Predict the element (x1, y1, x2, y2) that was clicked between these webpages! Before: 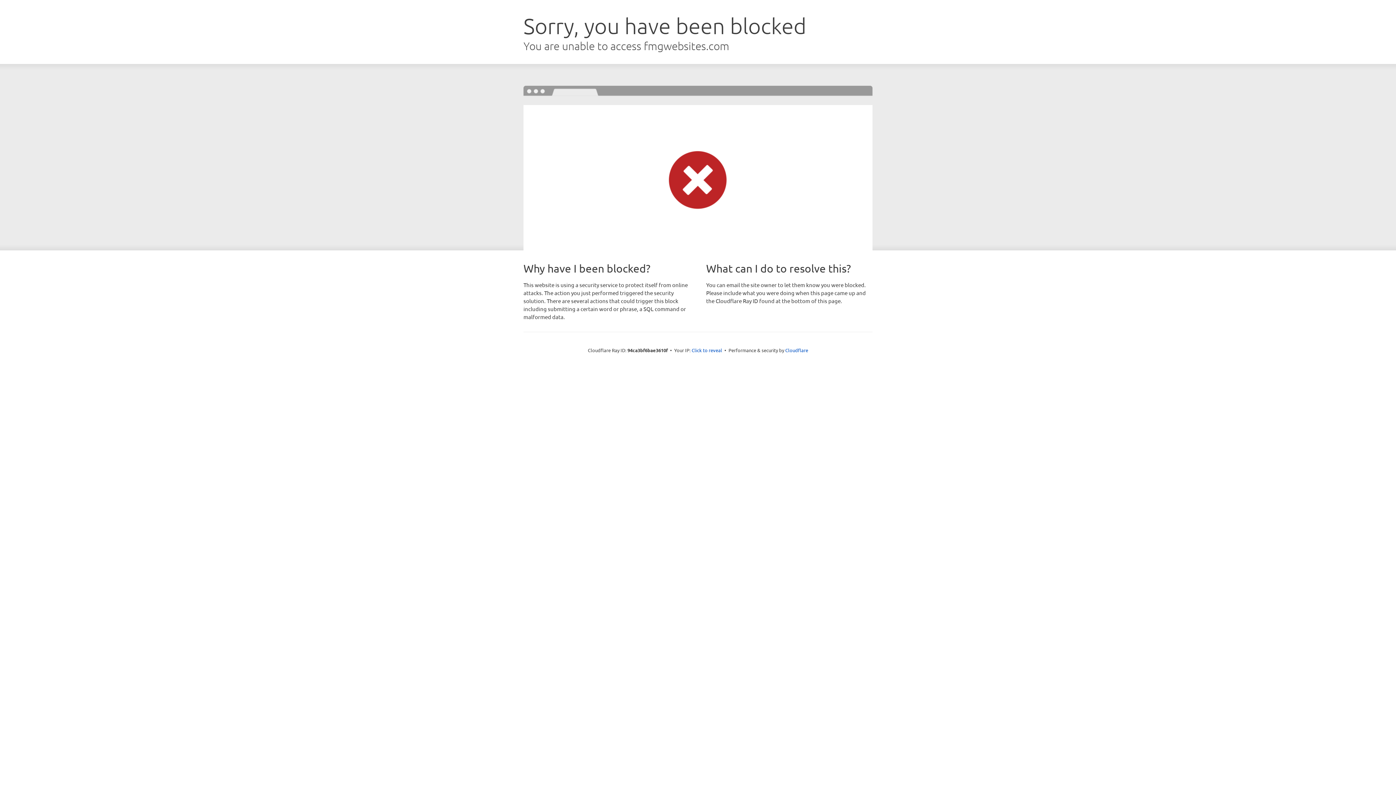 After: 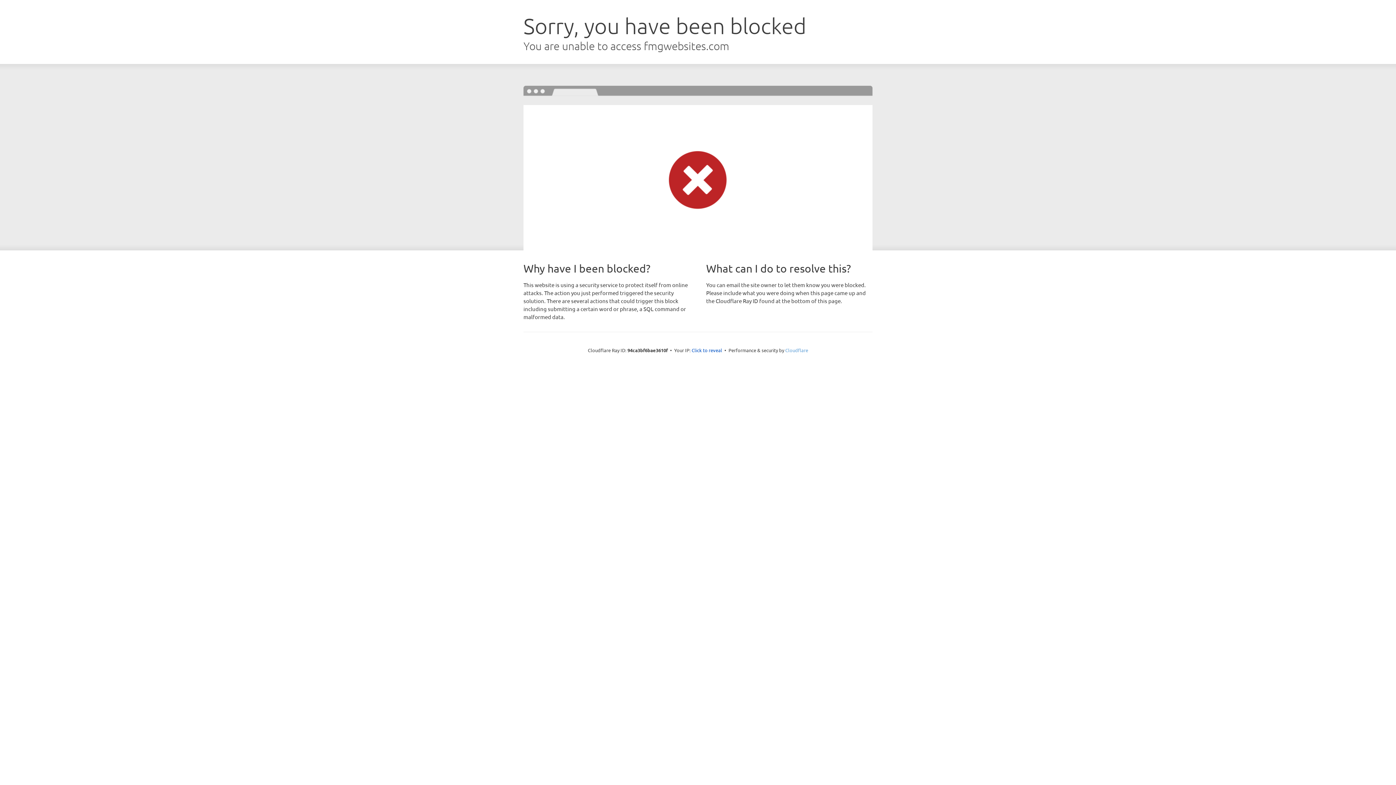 Action: label: Cloudflare bbox: (785, 347, 808, 353)